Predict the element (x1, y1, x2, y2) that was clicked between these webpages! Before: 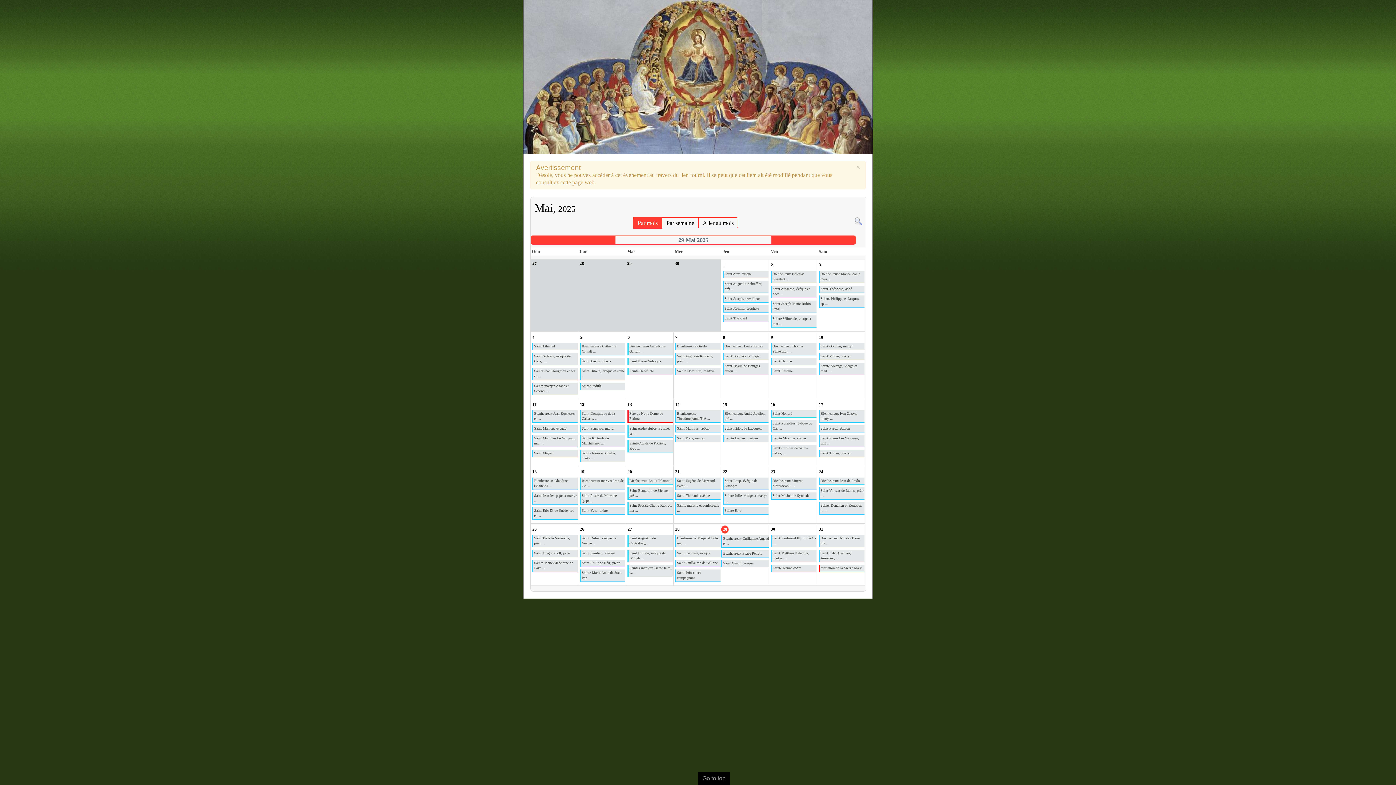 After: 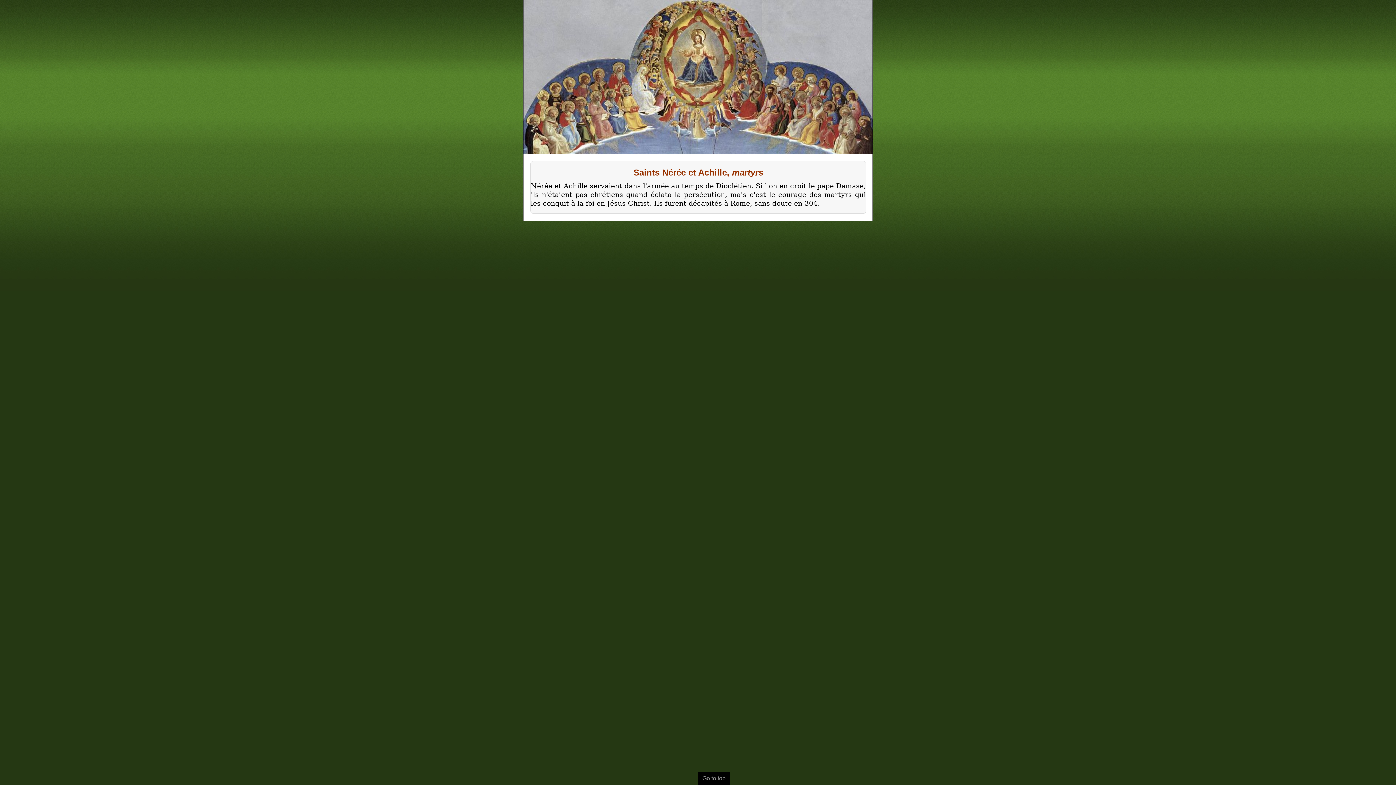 Action: bbox: (581, 450, 625, 461) label: Saints Nérée et Achille, marty ...